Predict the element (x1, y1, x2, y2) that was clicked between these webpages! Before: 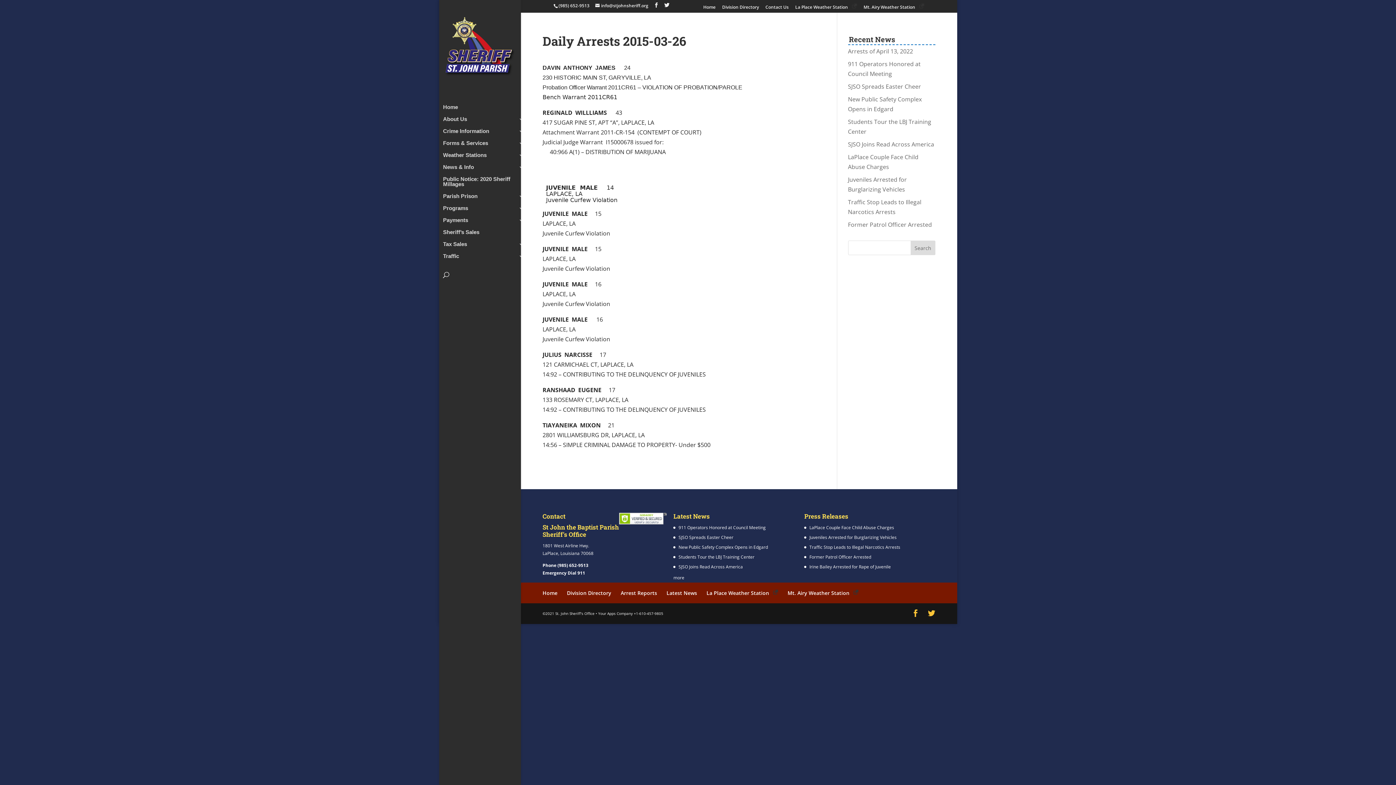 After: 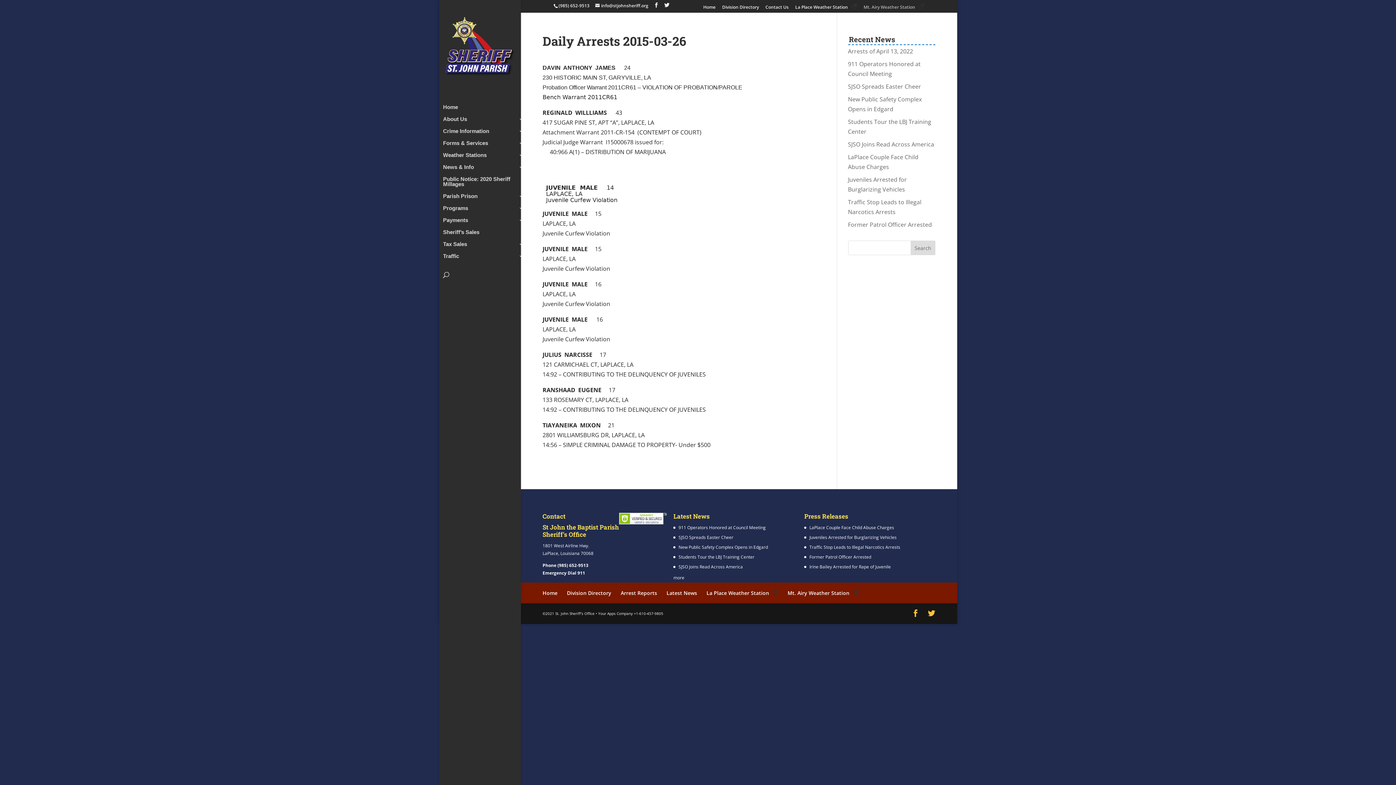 Action: label: Mt. Airy Weather Station bbox: (863, 3, 924, 12)